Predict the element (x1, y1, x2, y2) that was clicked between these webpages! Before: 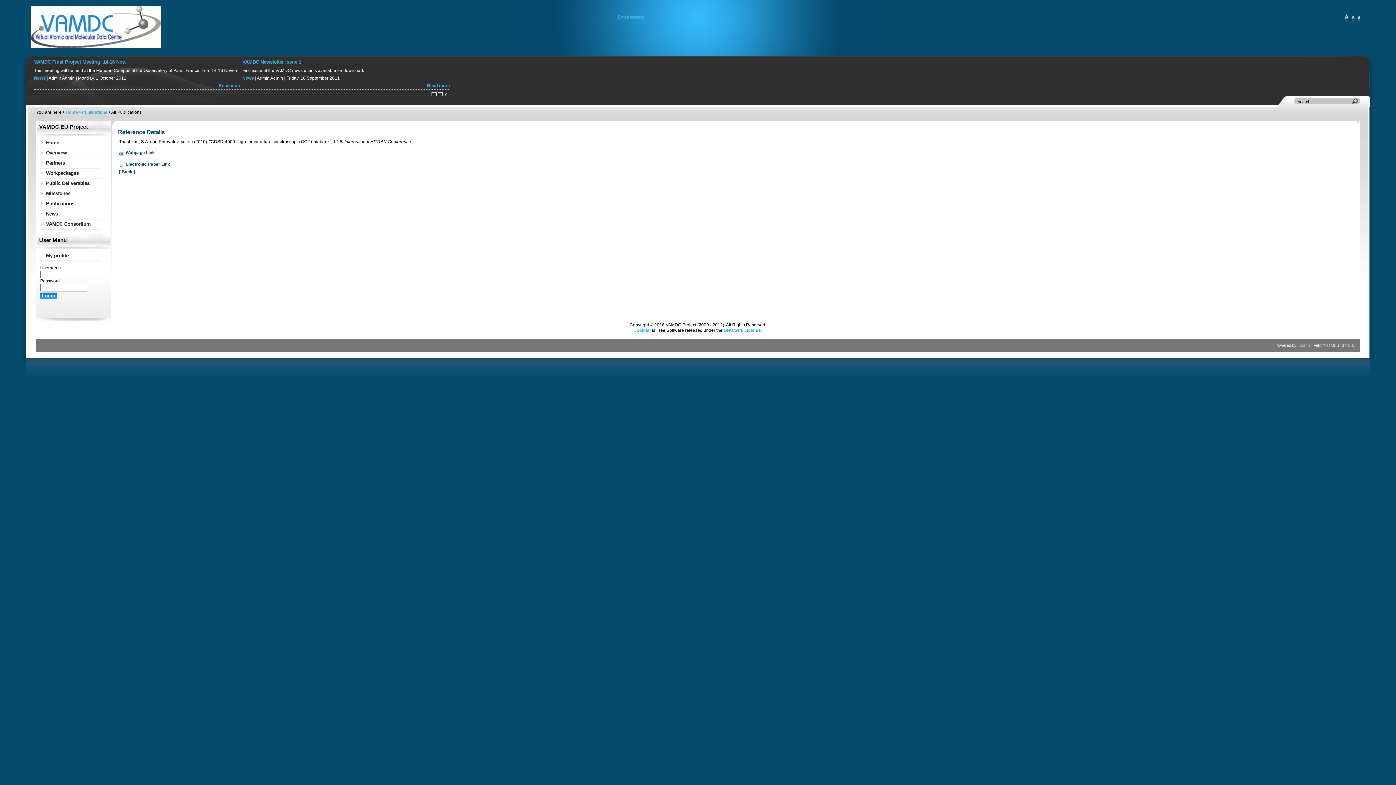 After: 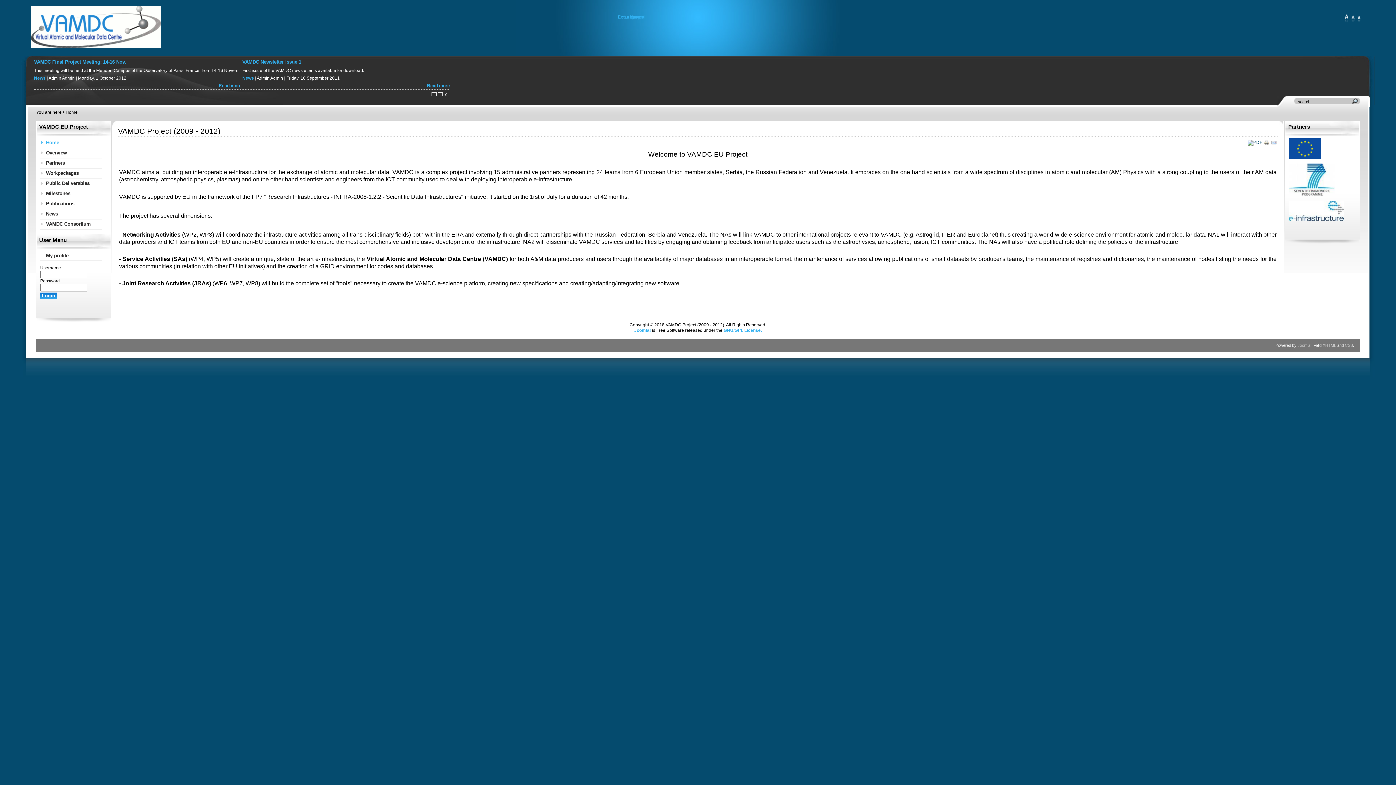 Action: bbox: (65, 109, 78, 114) label: Home